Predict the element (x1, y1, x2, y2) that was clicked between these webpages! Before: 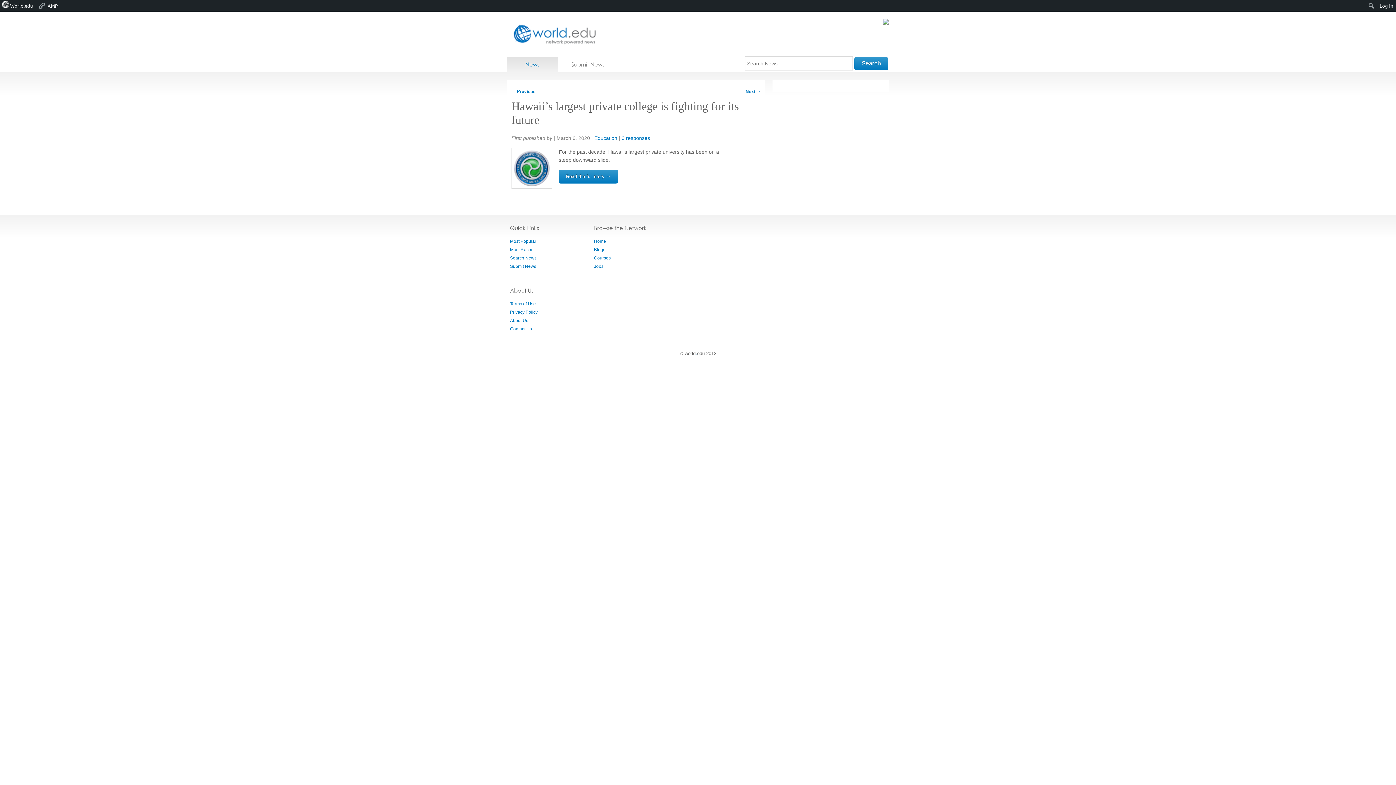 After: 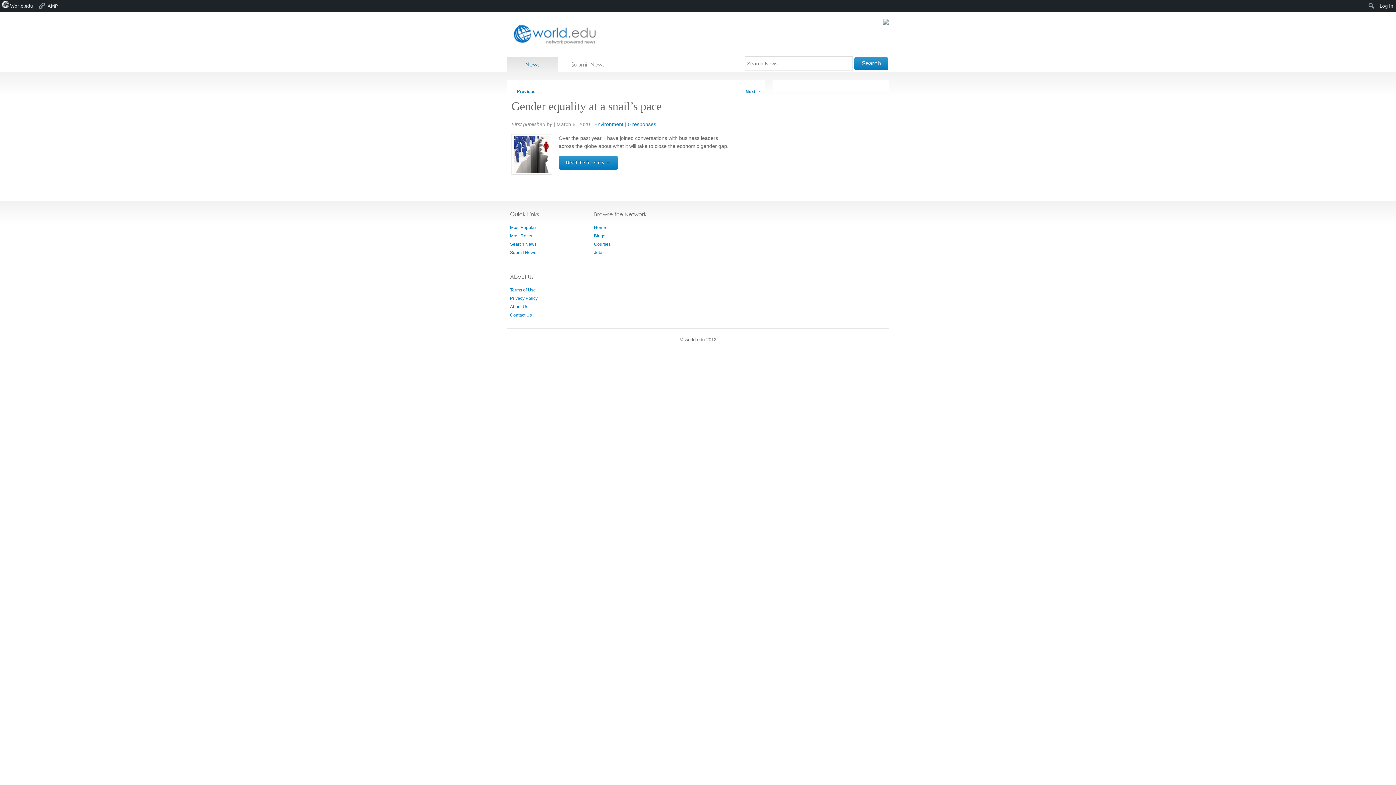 Action: bbox: (511, 89, 535, 94) label: ← Previous